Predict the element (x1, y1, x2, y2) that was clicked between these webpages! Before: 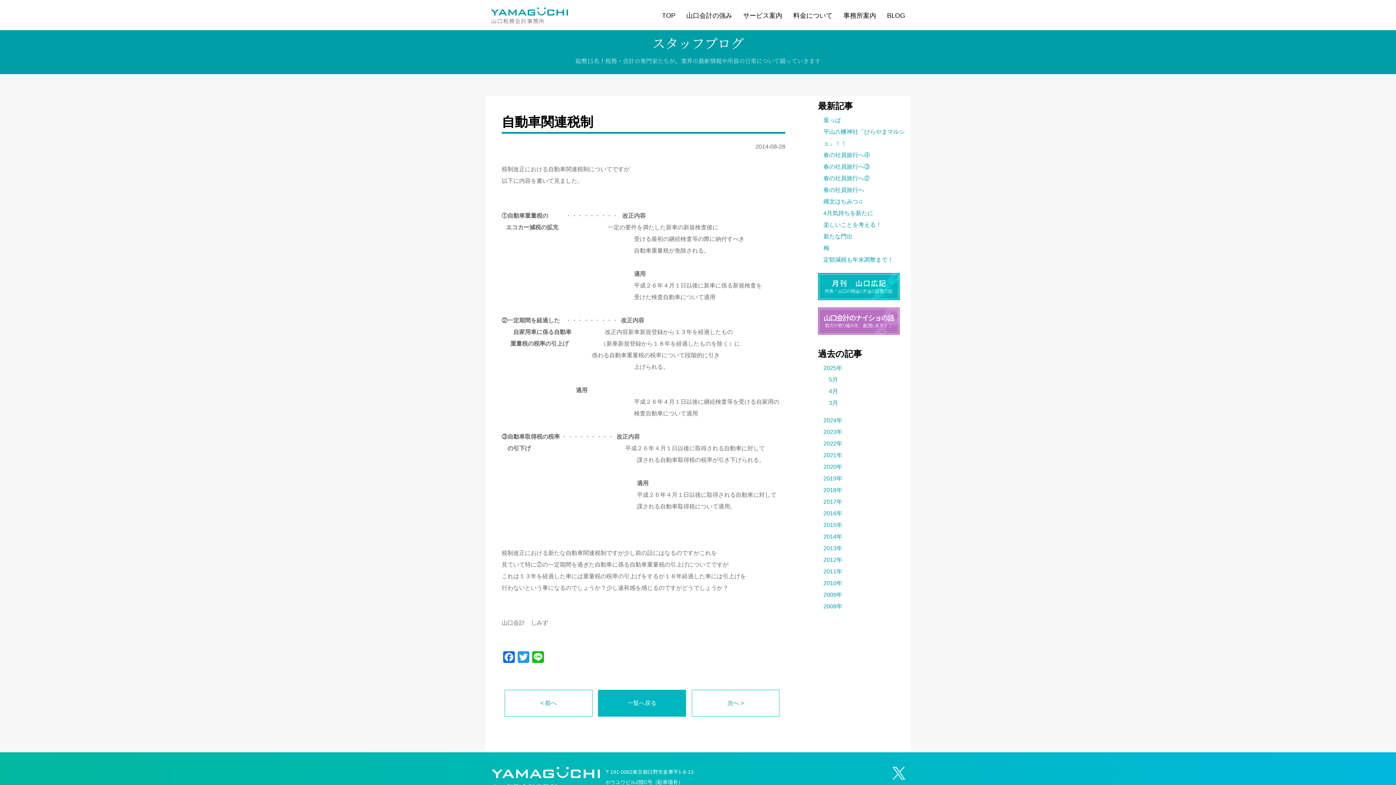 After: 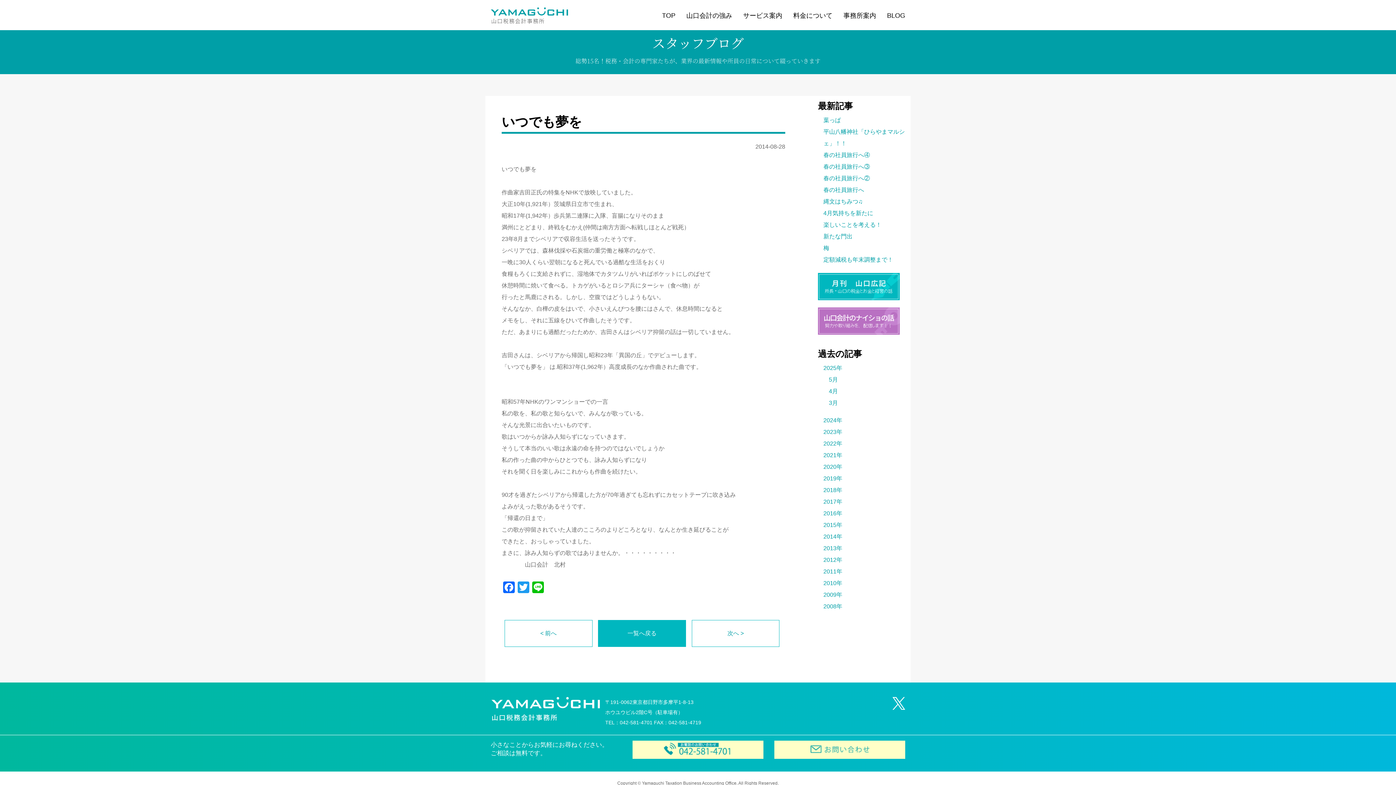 Action: label: < 前へ bbox: (504, 690, 592, 717)